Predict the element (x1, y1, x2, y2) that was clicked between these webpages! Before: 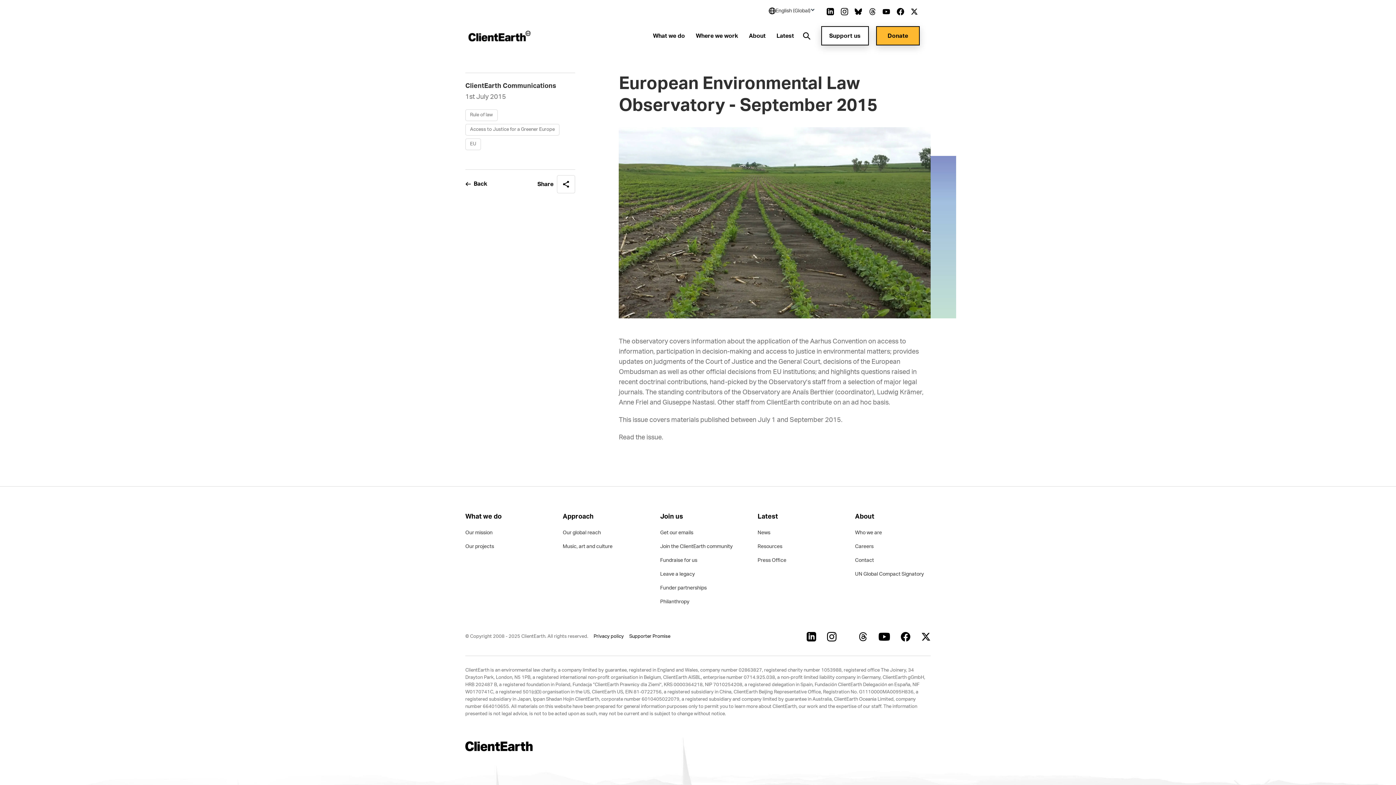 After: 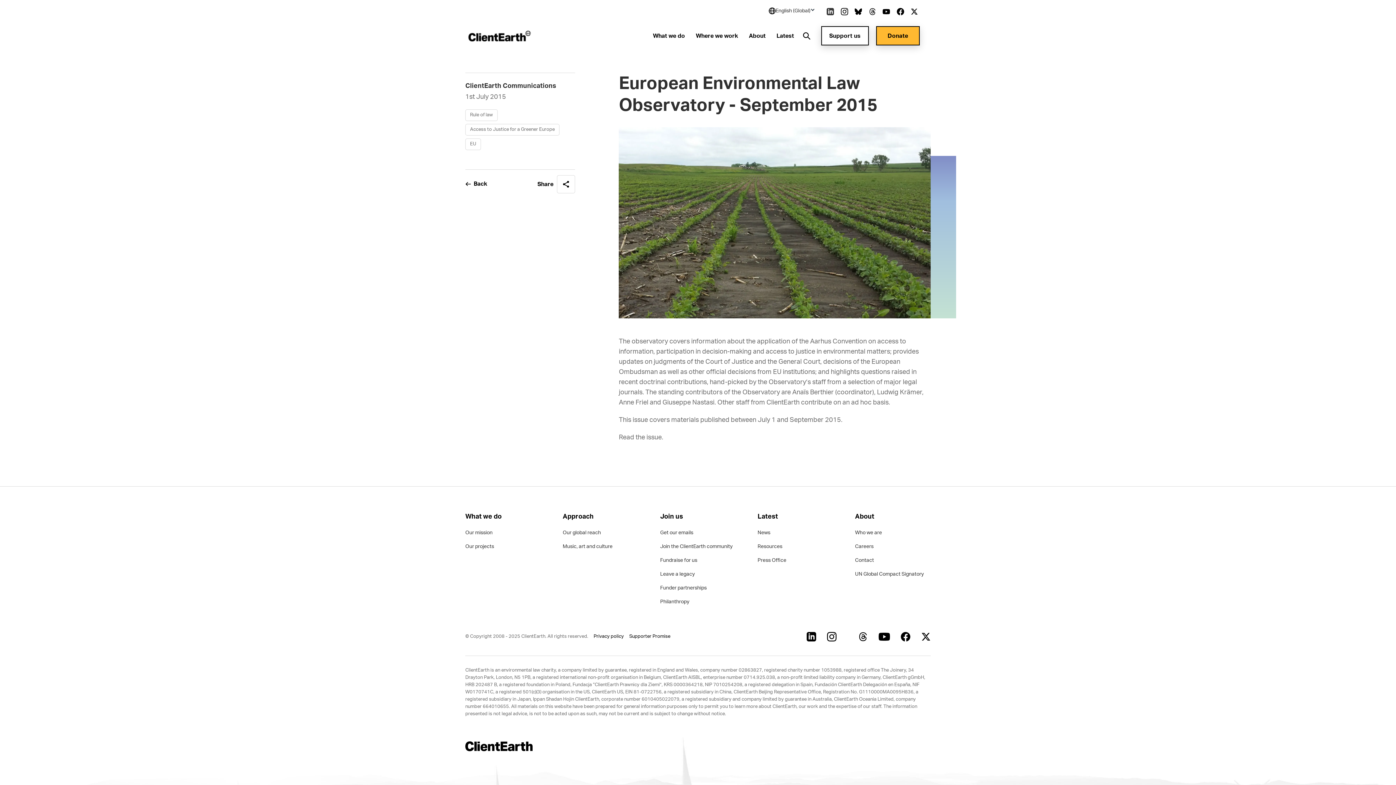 Action: bbox: (826, 7, 834, 15) label: Link to LinkedIn